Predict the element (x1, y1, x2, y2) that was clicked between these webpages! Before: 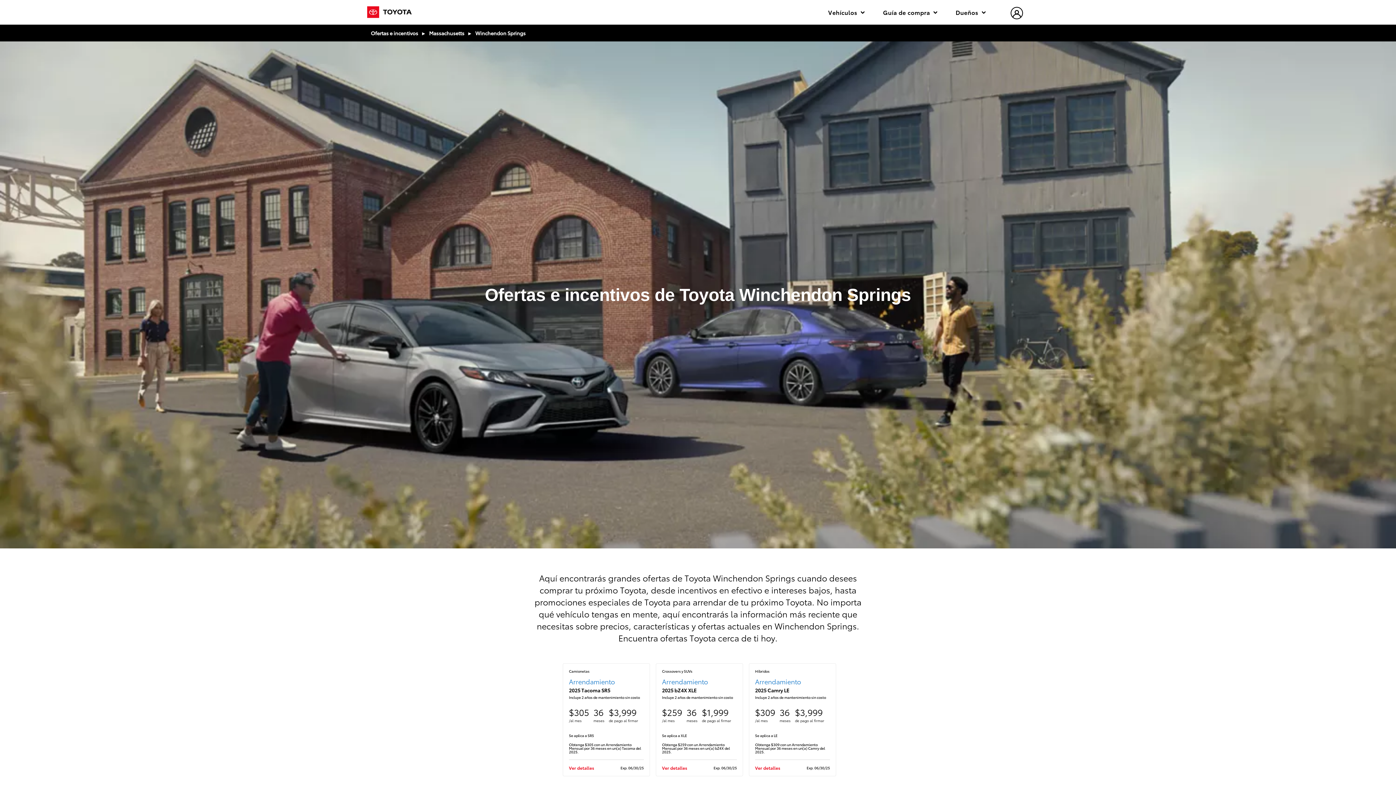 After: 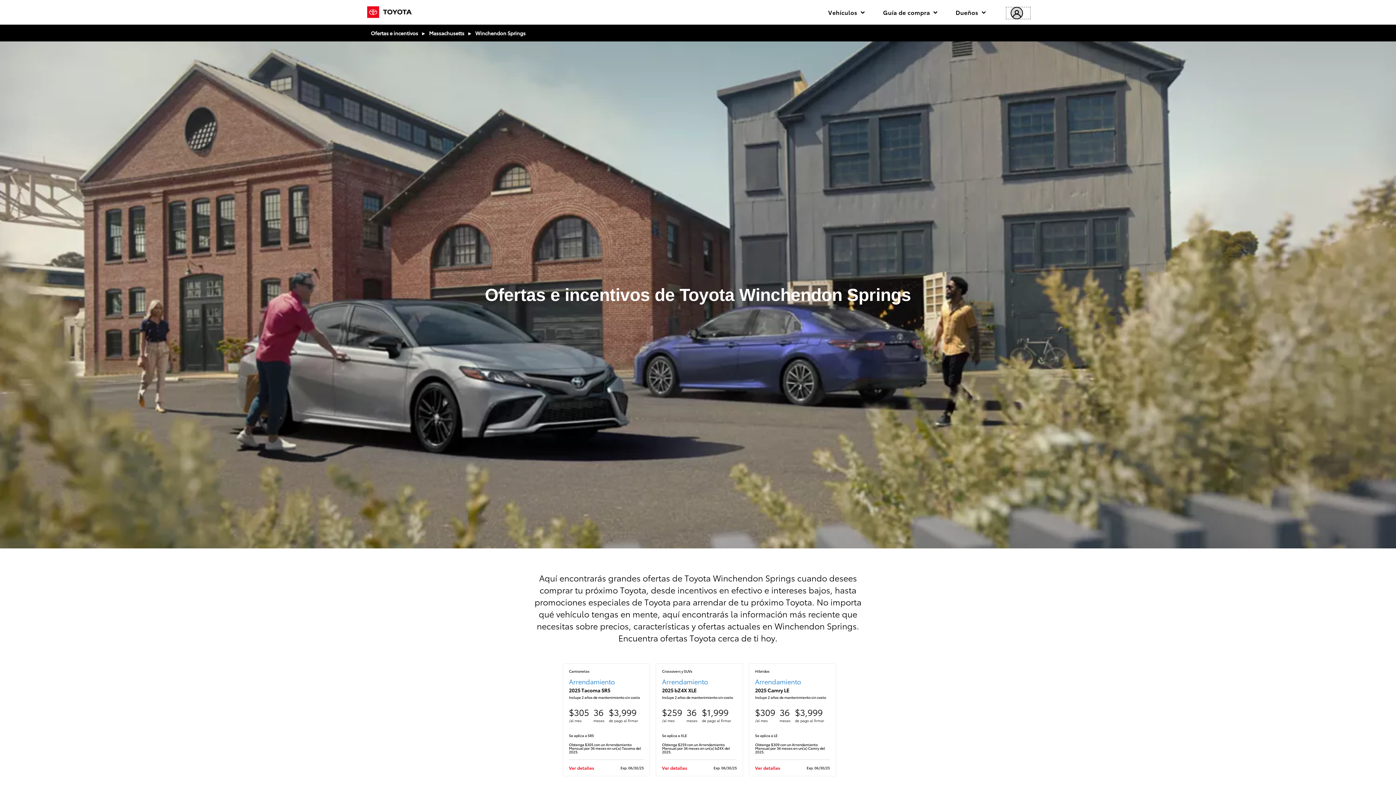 Action: label: hamburger bbox: (1006, 7, 1030, 18)